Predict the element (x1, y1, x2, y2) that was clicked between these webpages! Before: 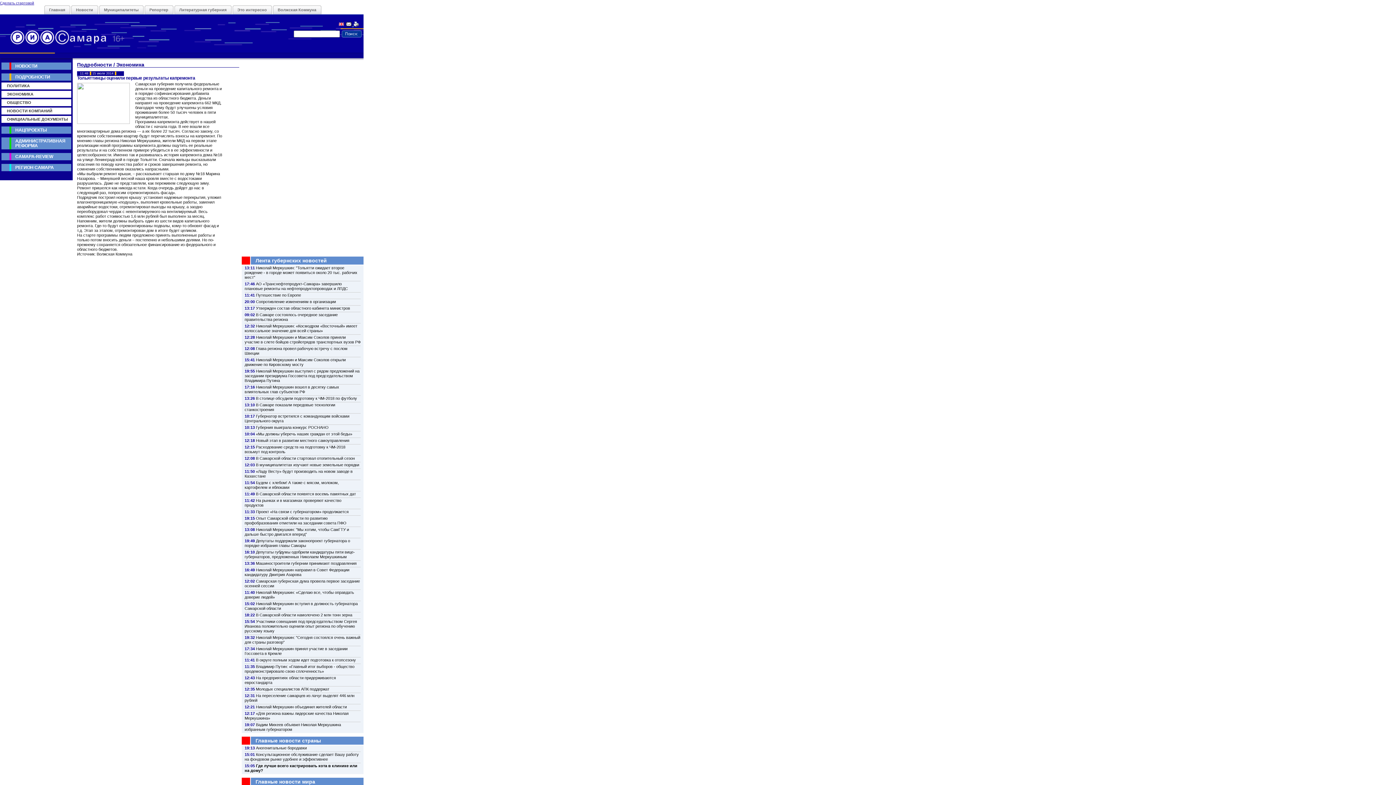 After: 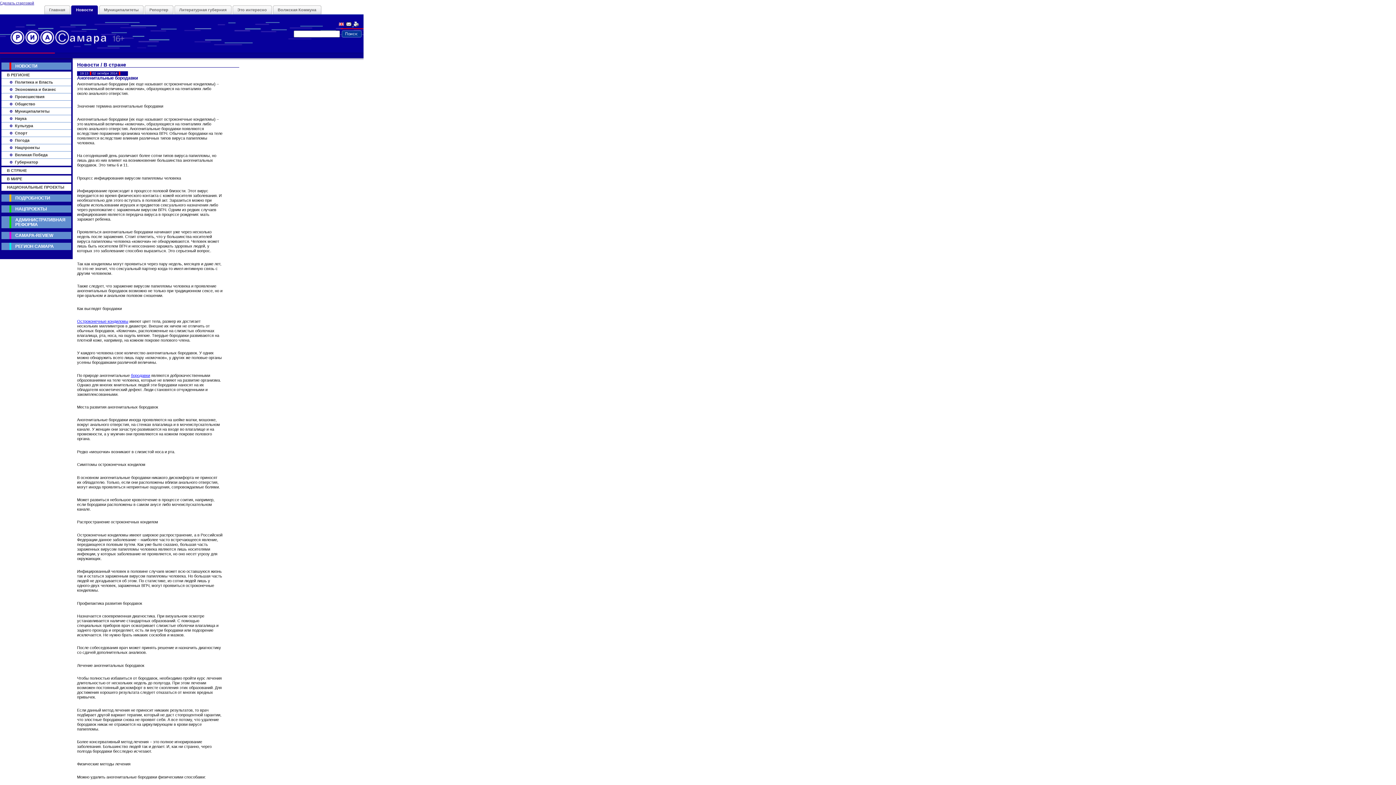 Action: label: Аногенитальные бородавки bbox: (256, 746, 306, 750)